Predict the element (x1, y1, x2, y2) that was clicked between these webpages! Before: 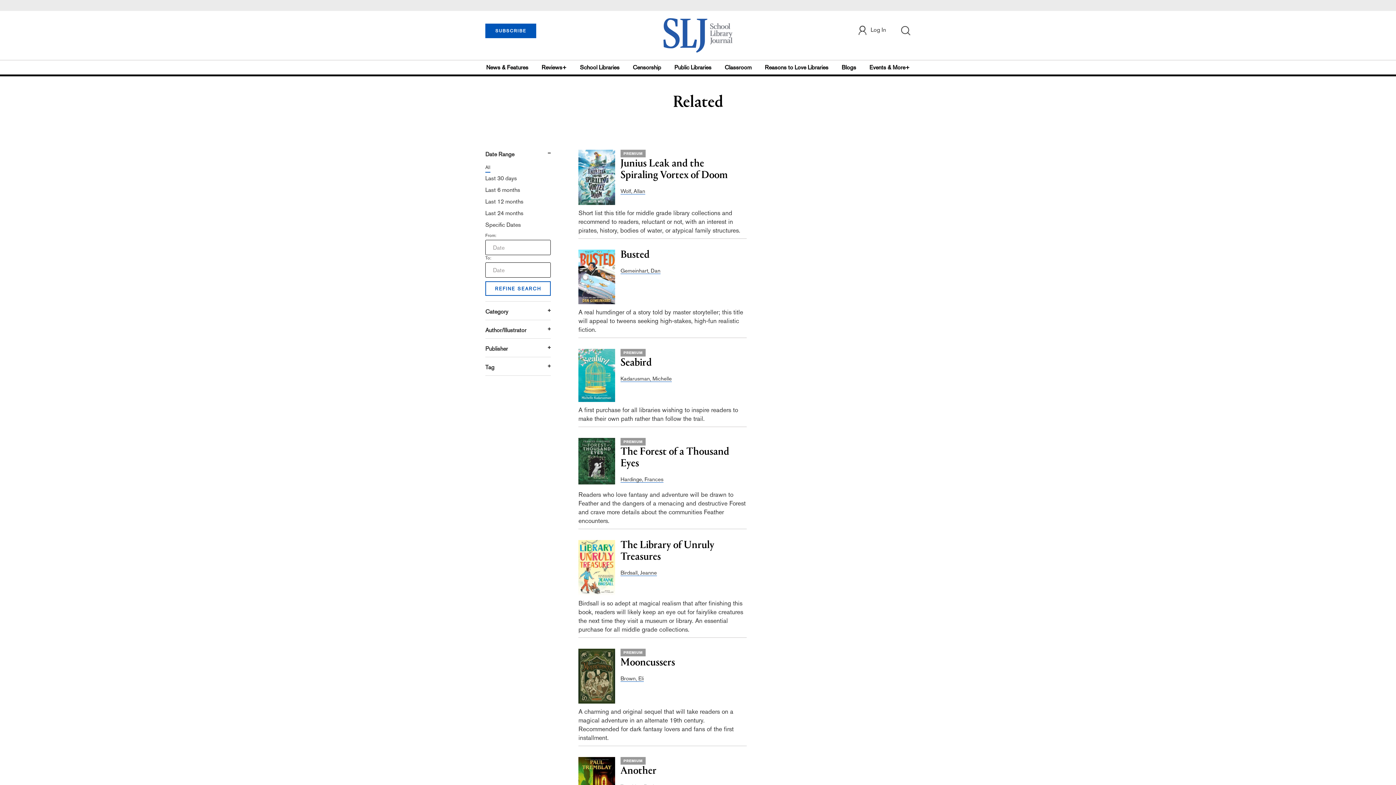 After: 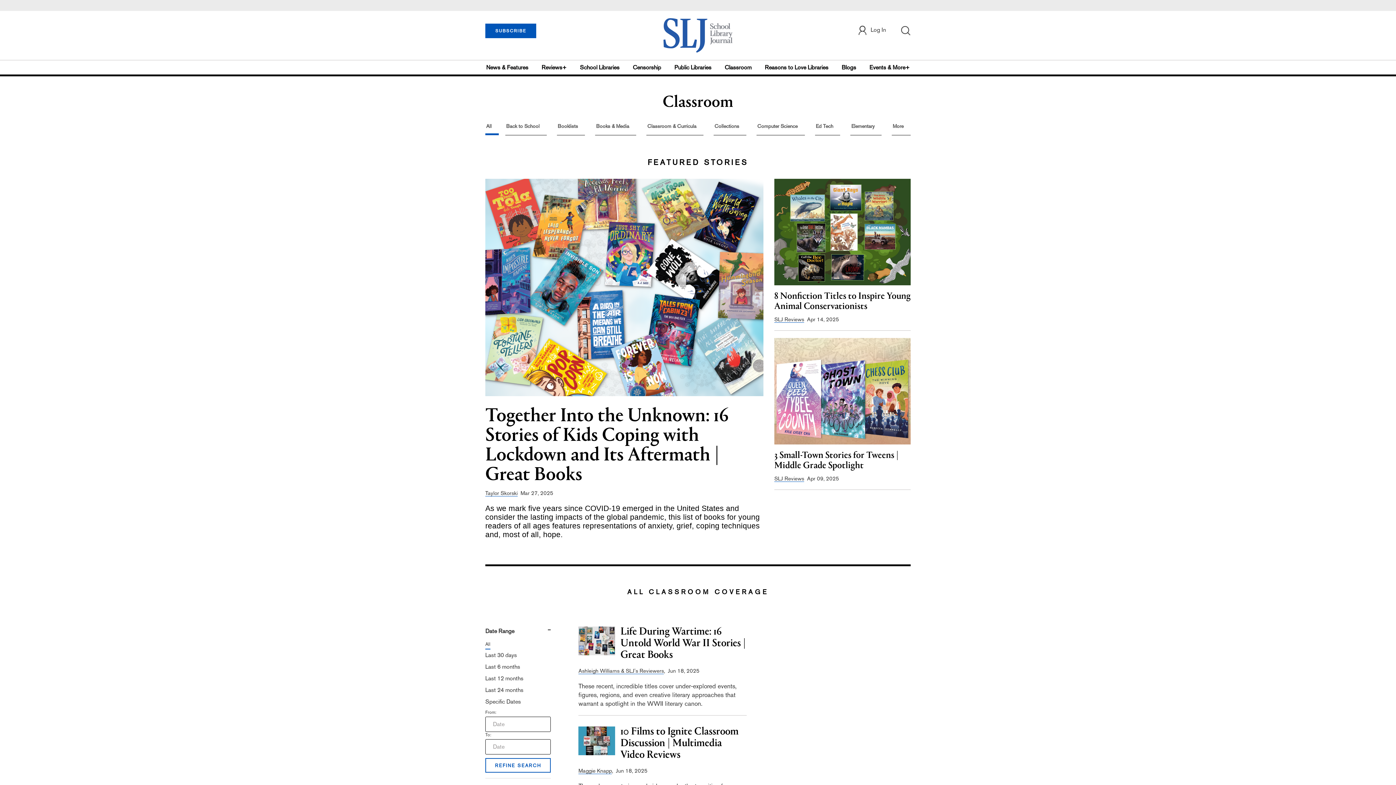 Action: bbox: (722, 60, 754, 74) label: Classroom